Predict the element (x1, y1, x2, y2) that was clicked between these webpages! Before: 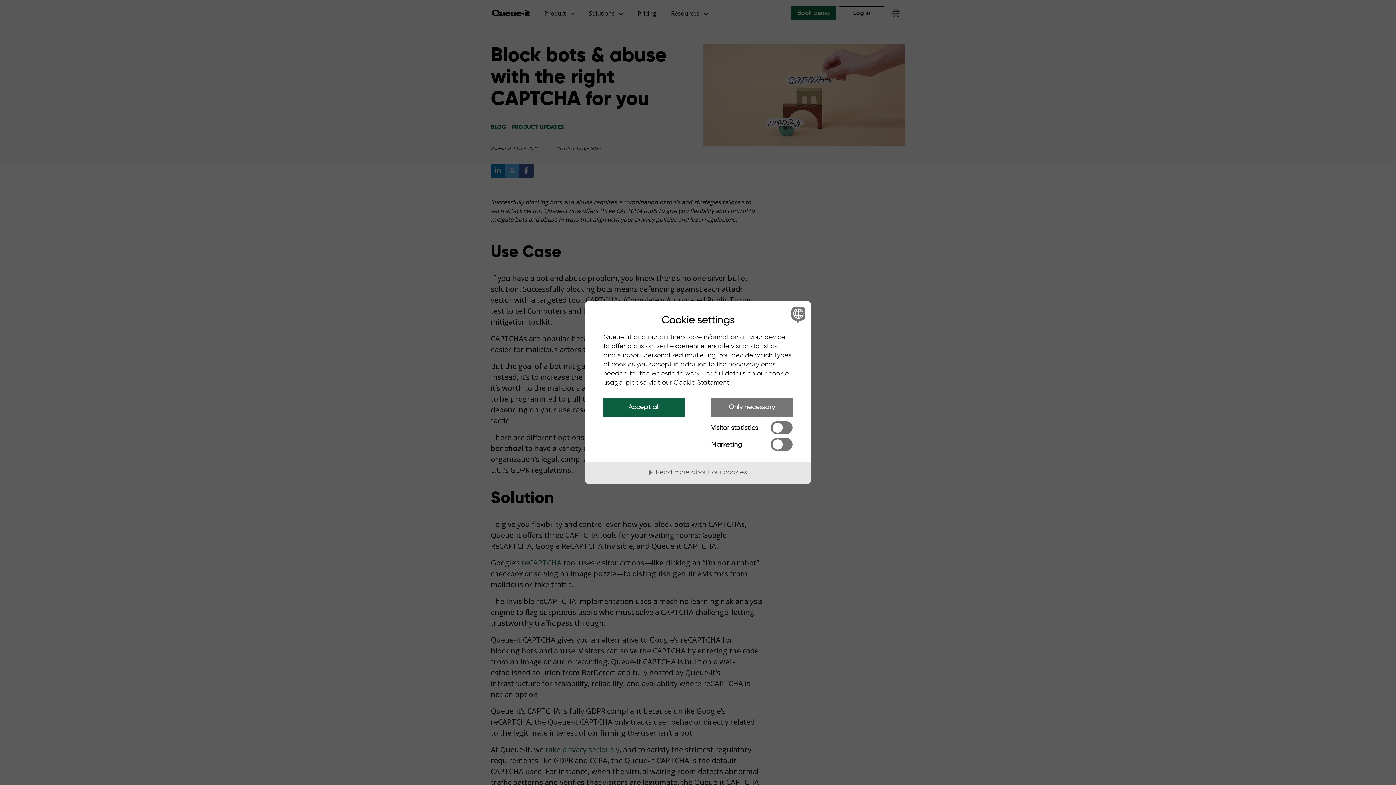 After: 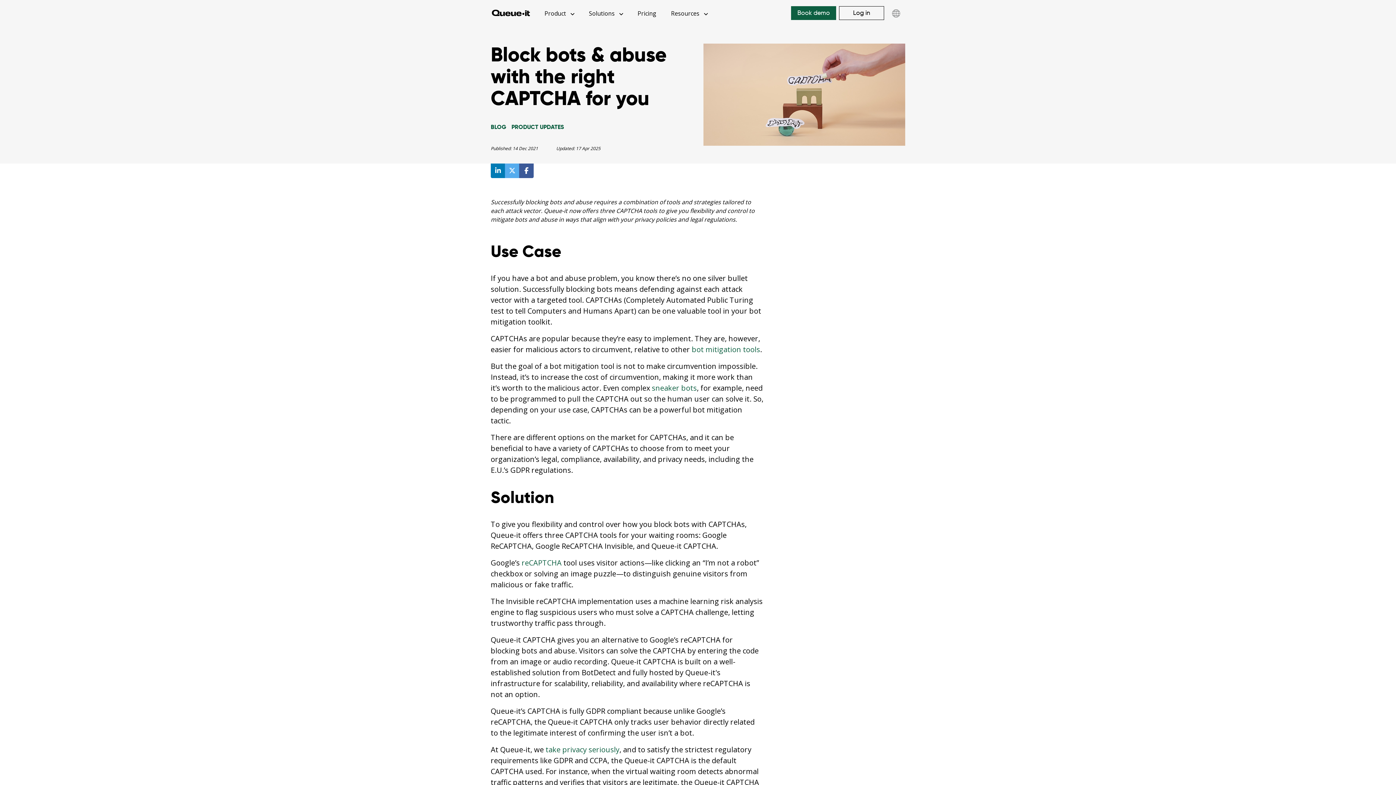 Action: bbox: (711, 398, 792, 417) label: Only necessary